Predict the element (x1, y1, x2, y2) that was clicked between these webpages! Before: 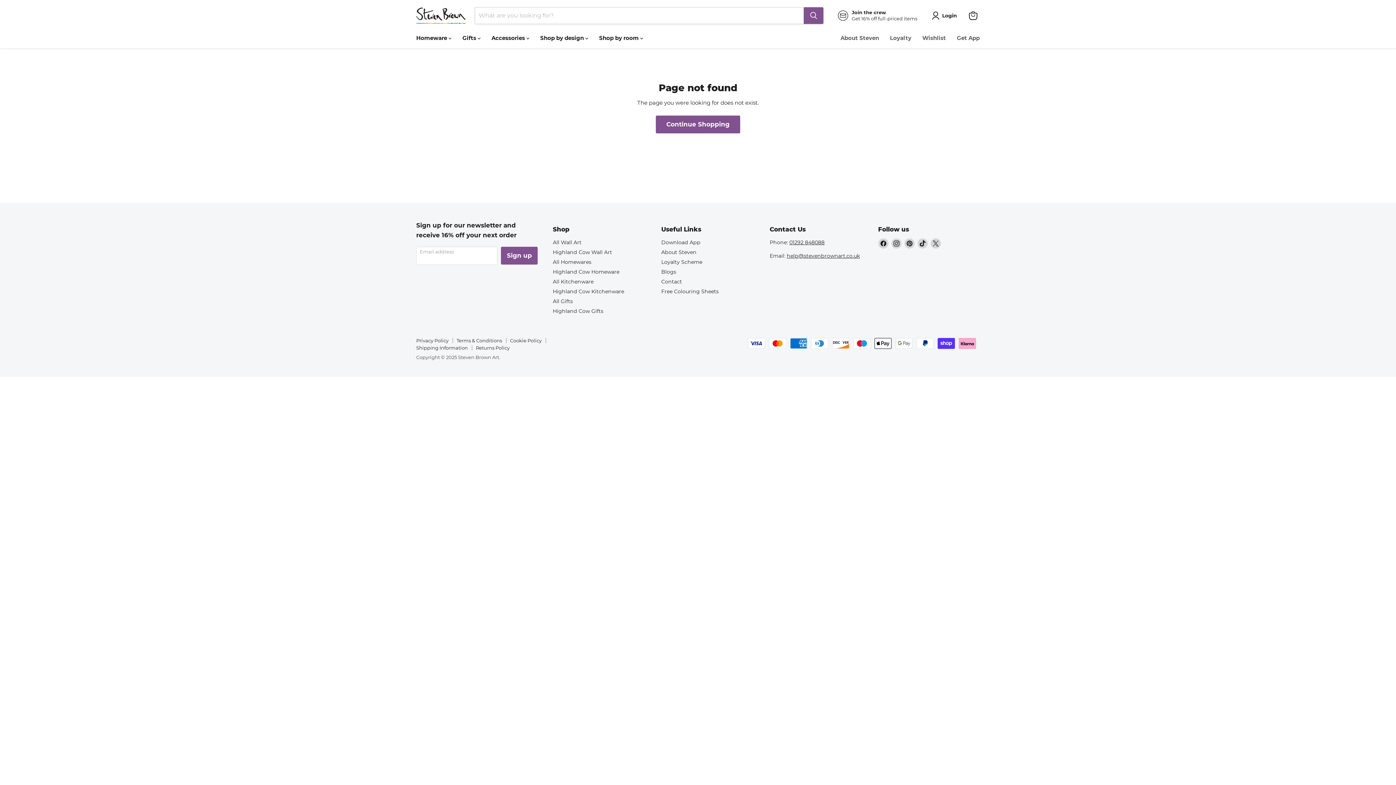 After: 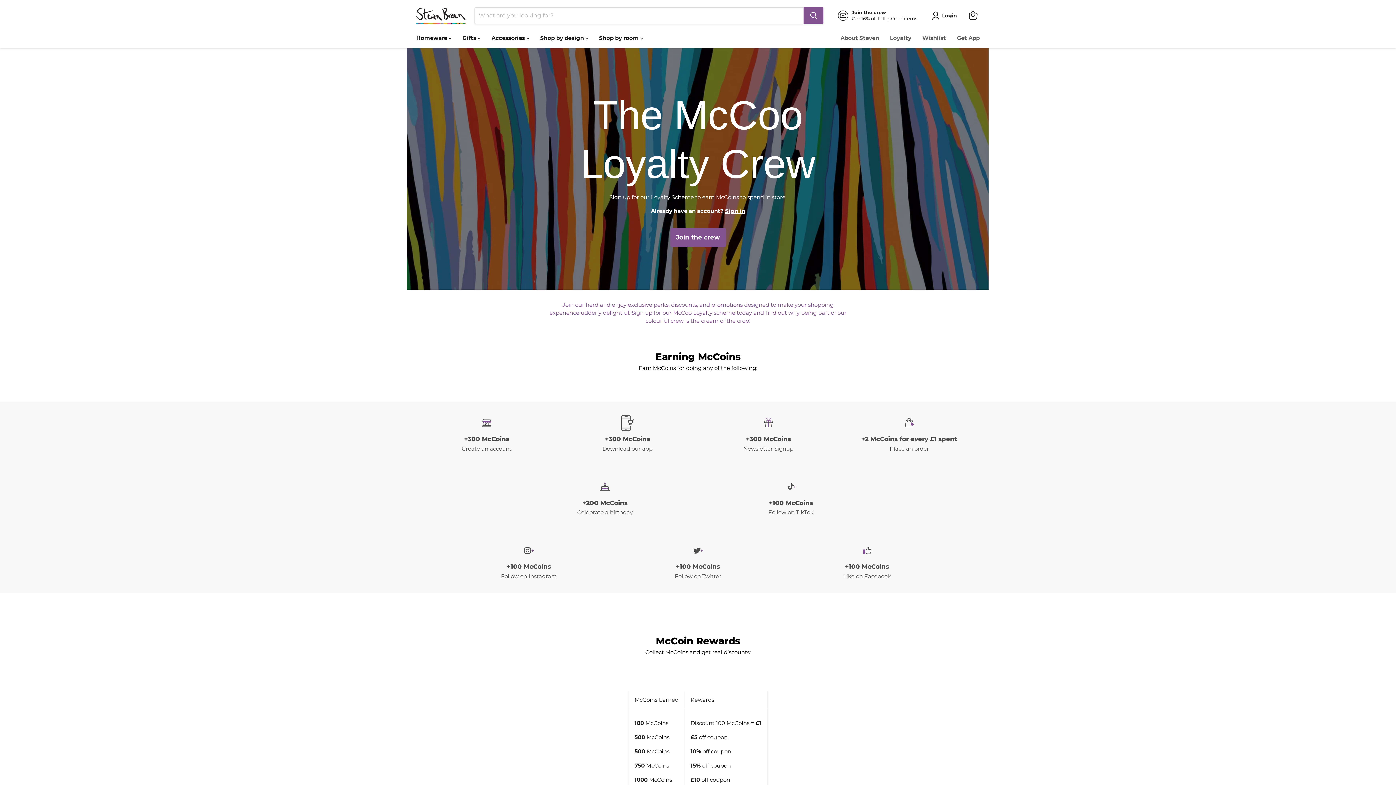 Action: bbox: (884, 30, 917, 45) label: Loyalty